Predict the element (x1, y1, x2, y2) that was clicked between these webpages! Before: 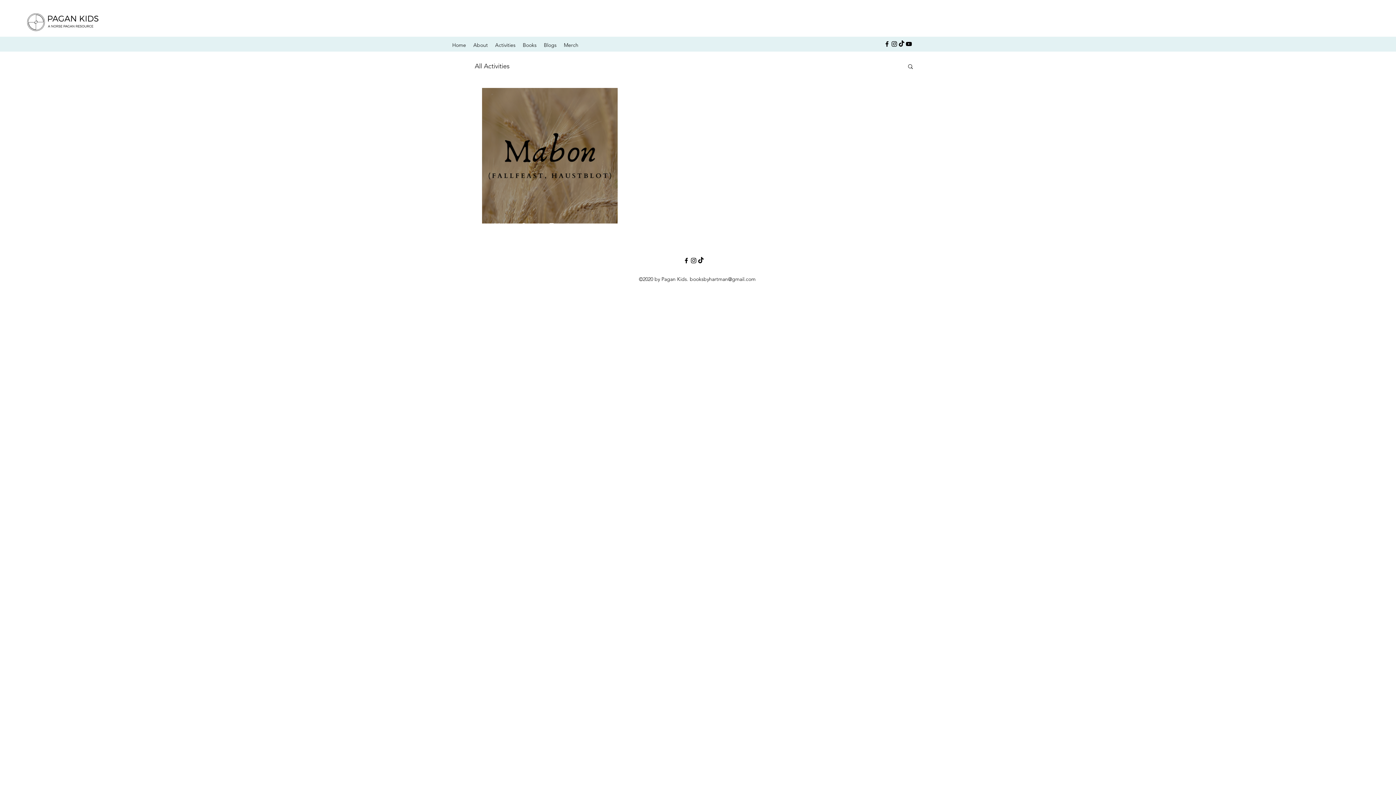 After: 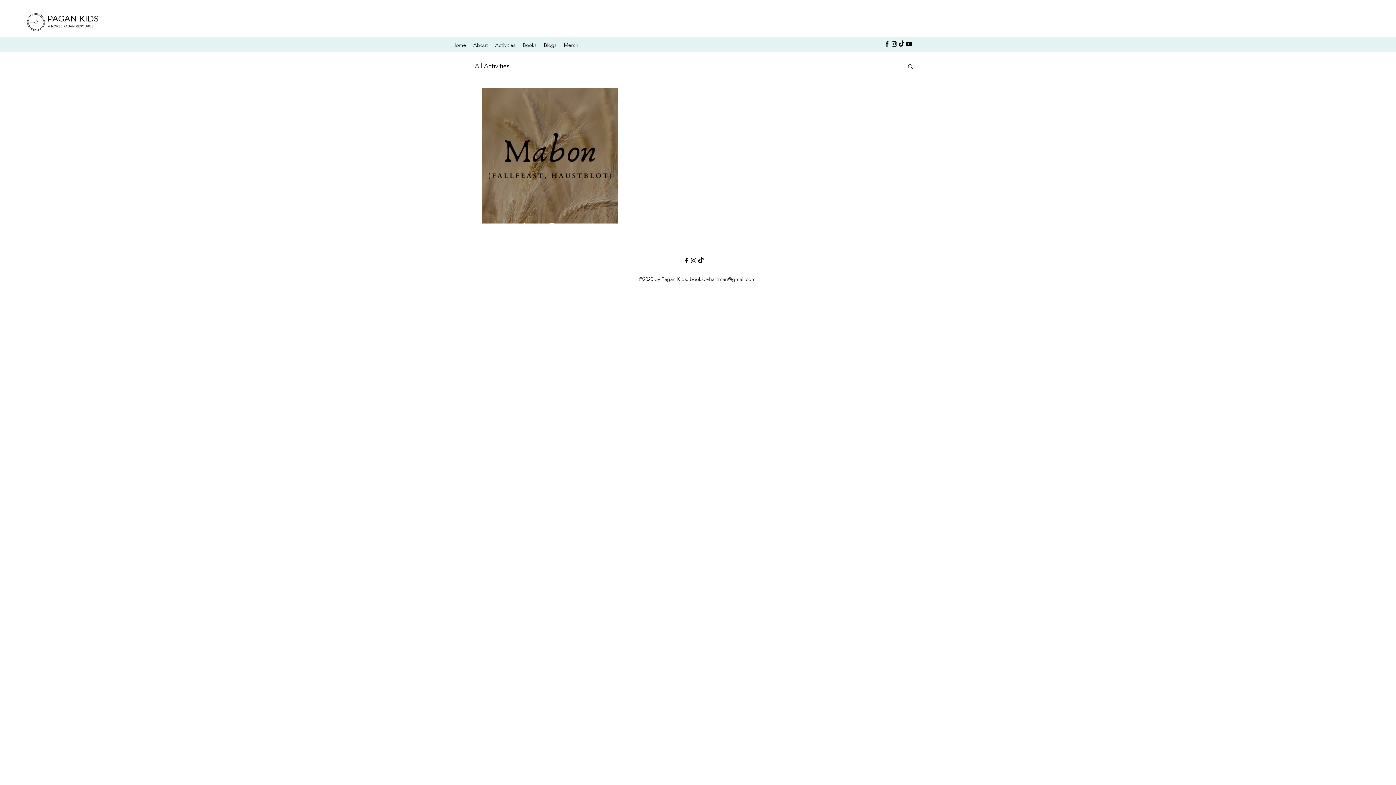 Action: label: instagram bbox: (890, 40, 898, 47)